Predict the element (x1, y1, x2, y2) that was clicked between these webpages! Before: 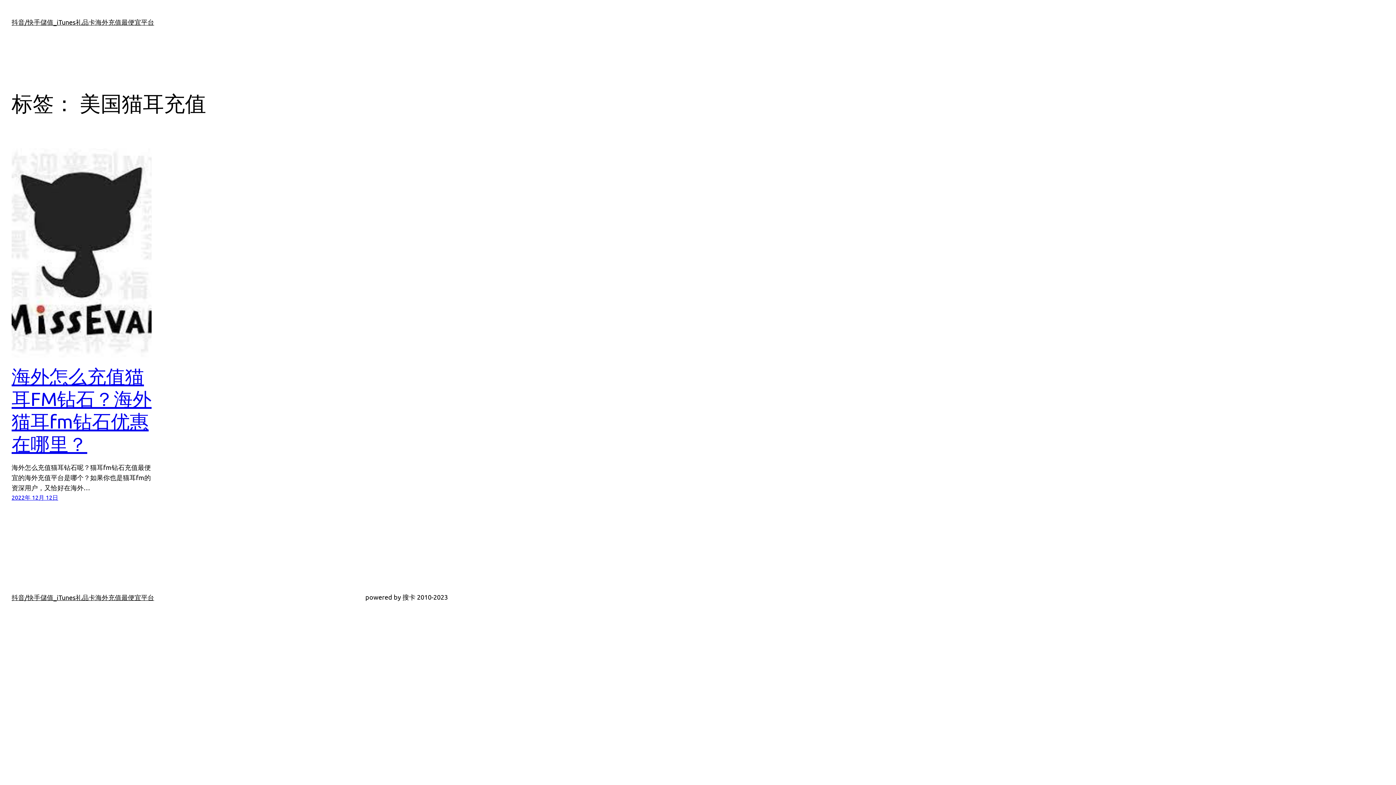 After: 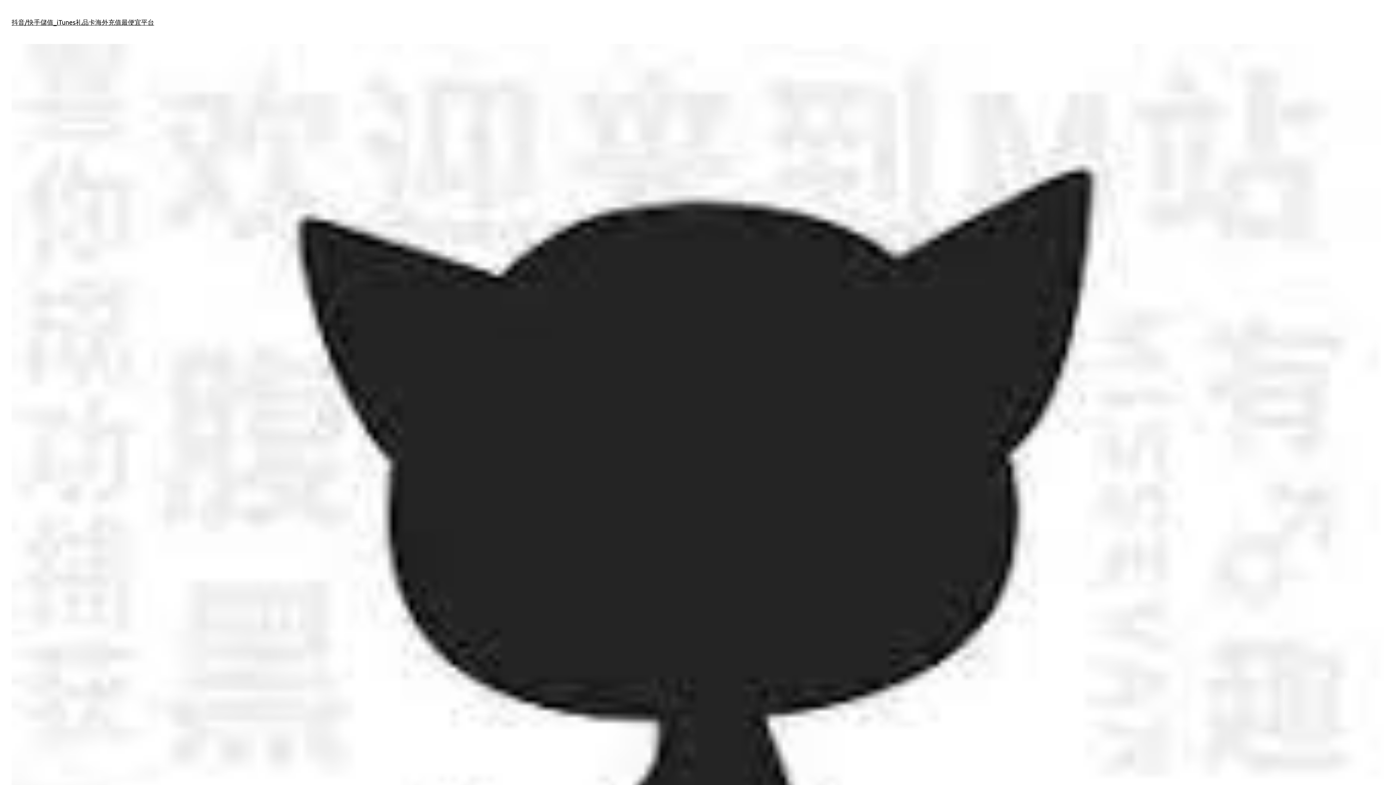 Action: bbox: (11, 148, 151, 357)